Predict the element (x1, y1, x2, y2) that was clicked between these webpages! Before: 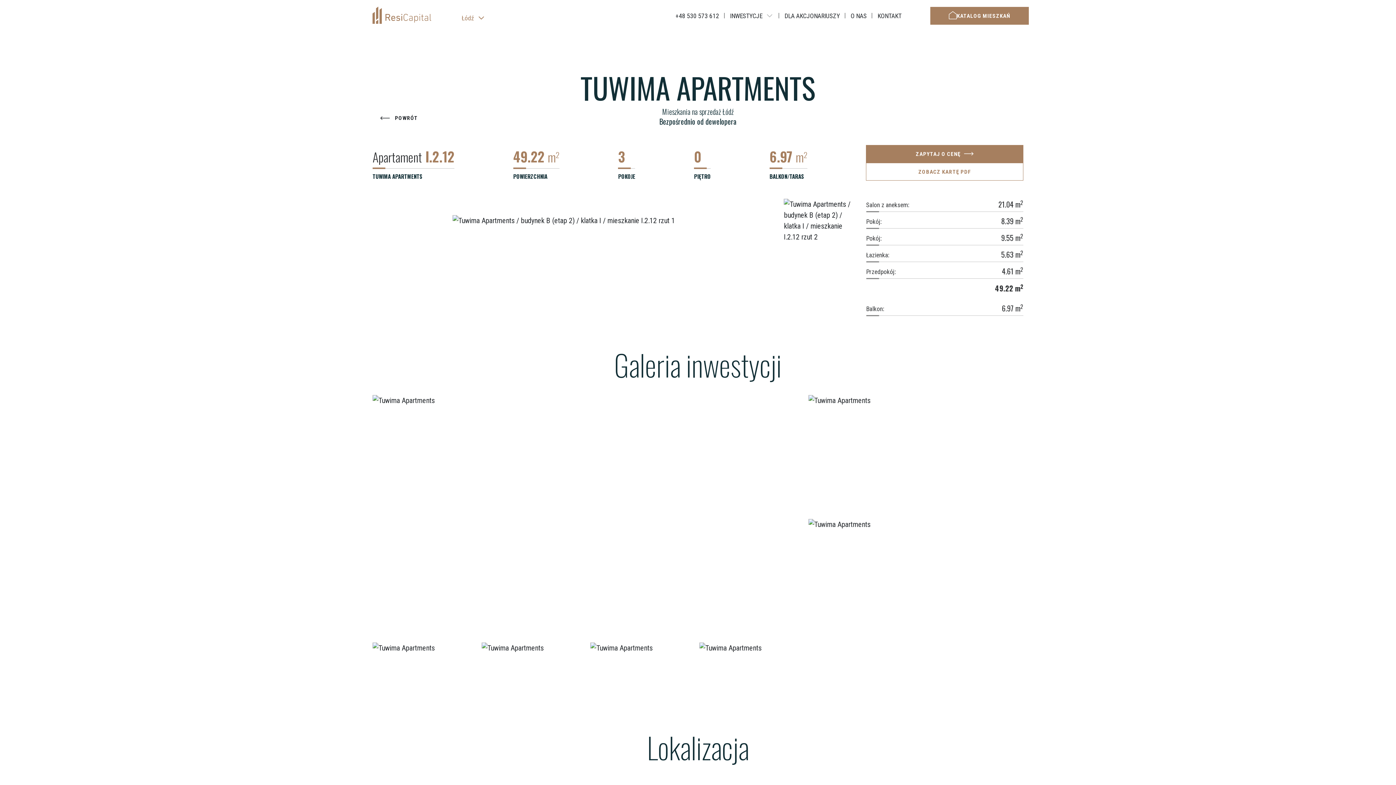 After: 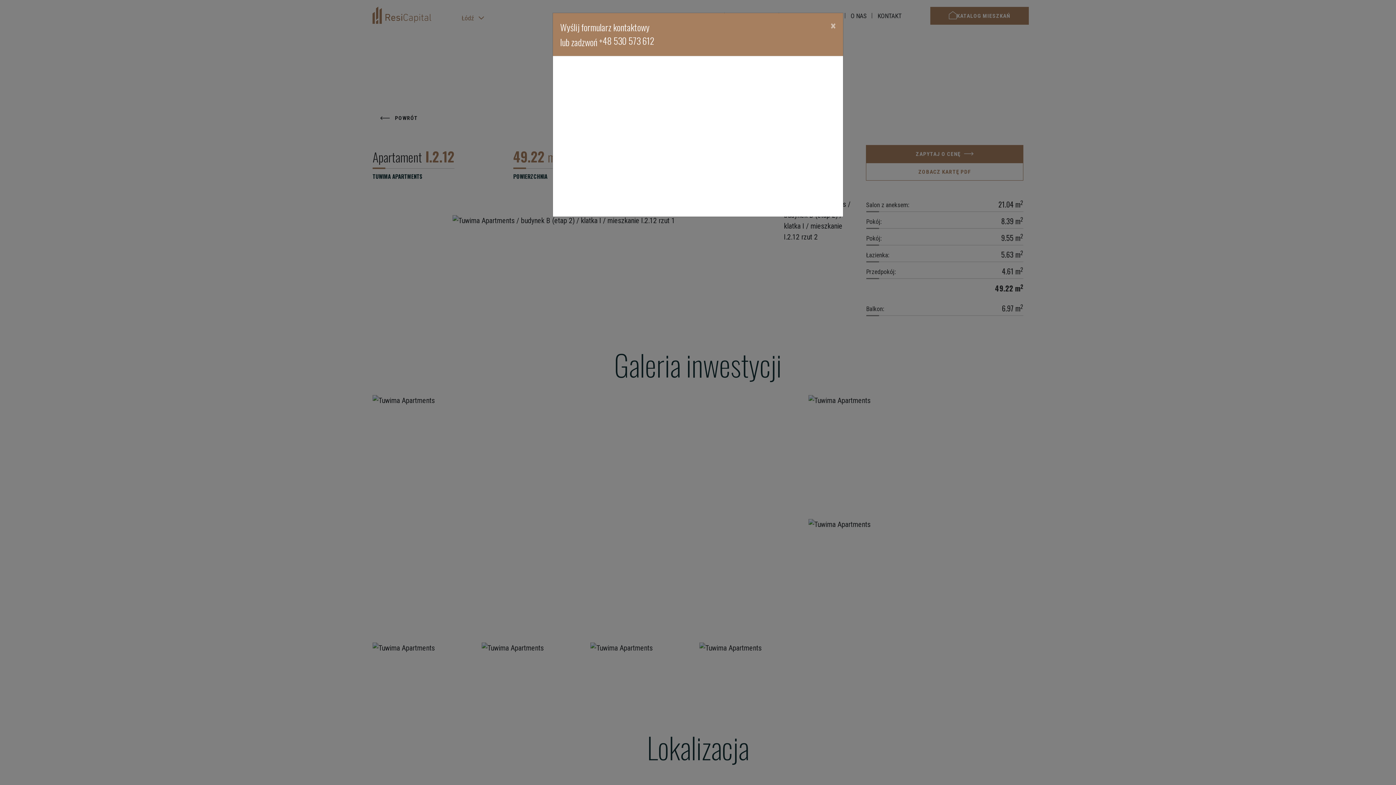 Action: label: ZAPYTAJ O CENĘ bbox: (866, 145, 1023, 162)